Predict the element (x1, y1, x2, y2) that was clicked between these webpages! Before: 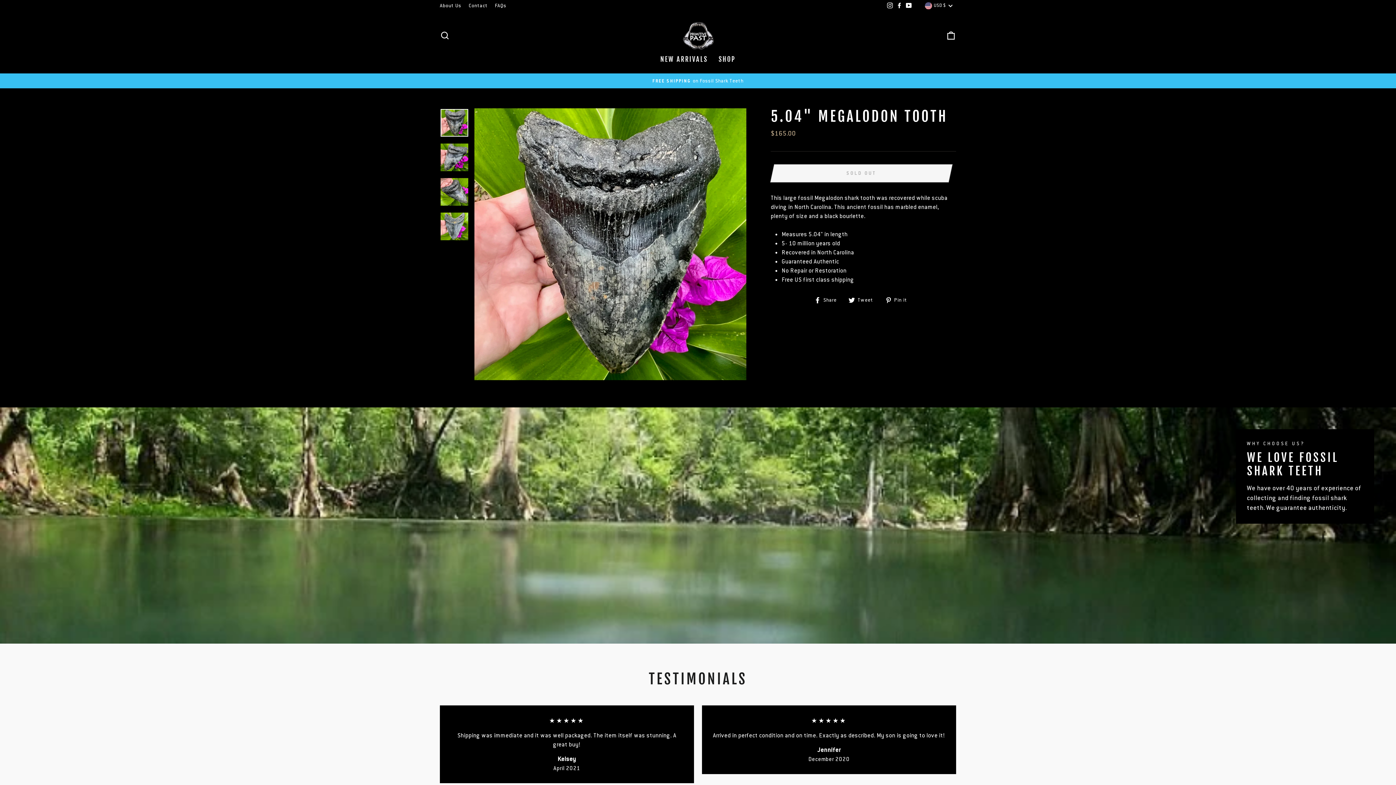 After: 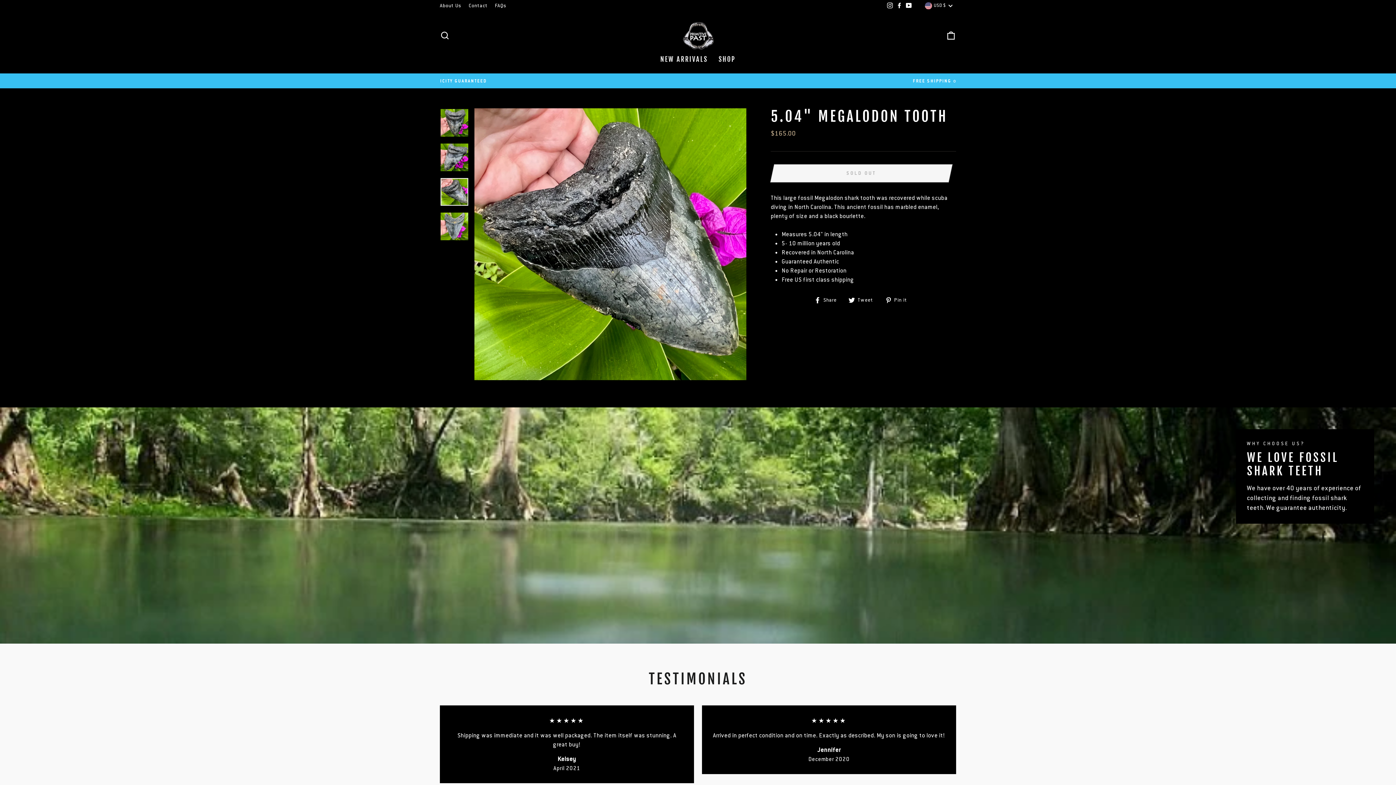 Action: bbox: (440, 178, 468, 205)